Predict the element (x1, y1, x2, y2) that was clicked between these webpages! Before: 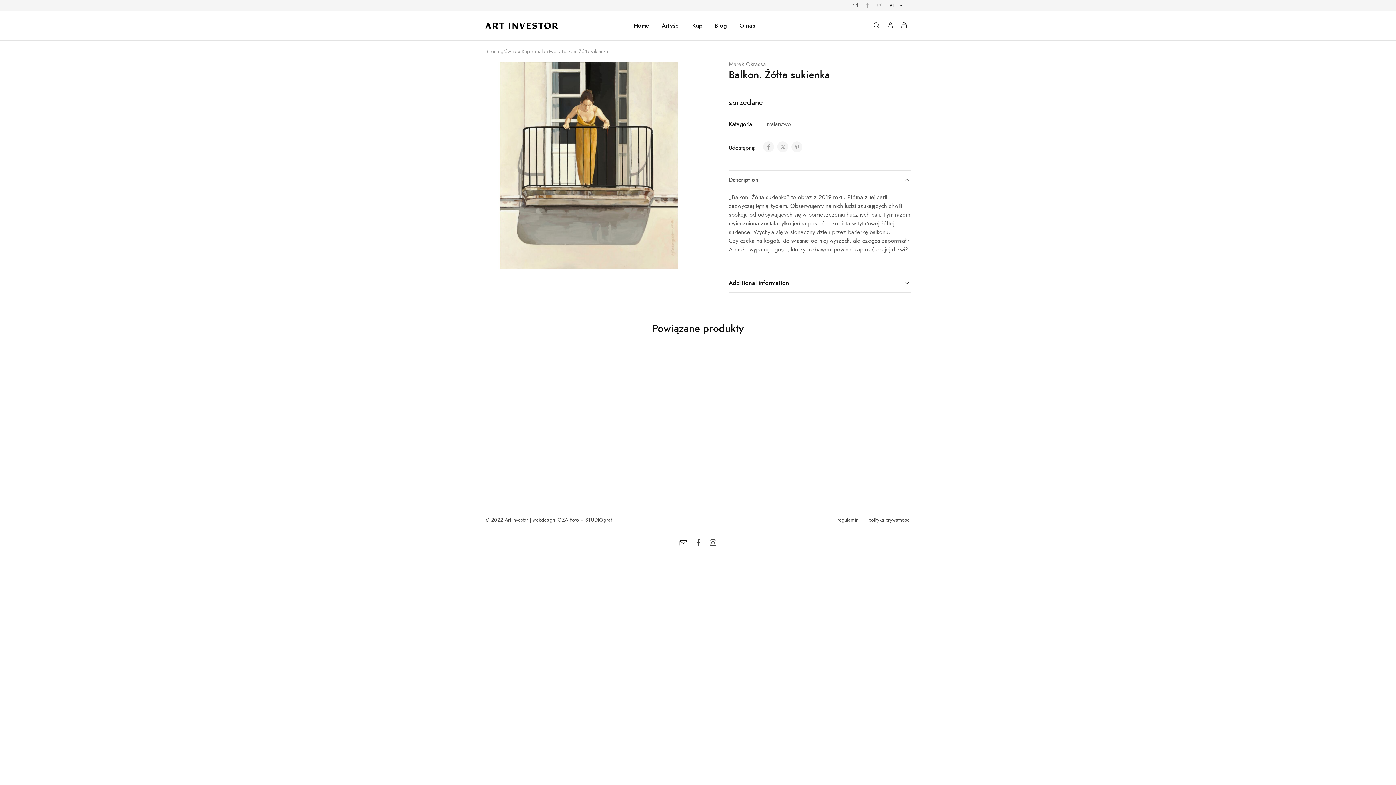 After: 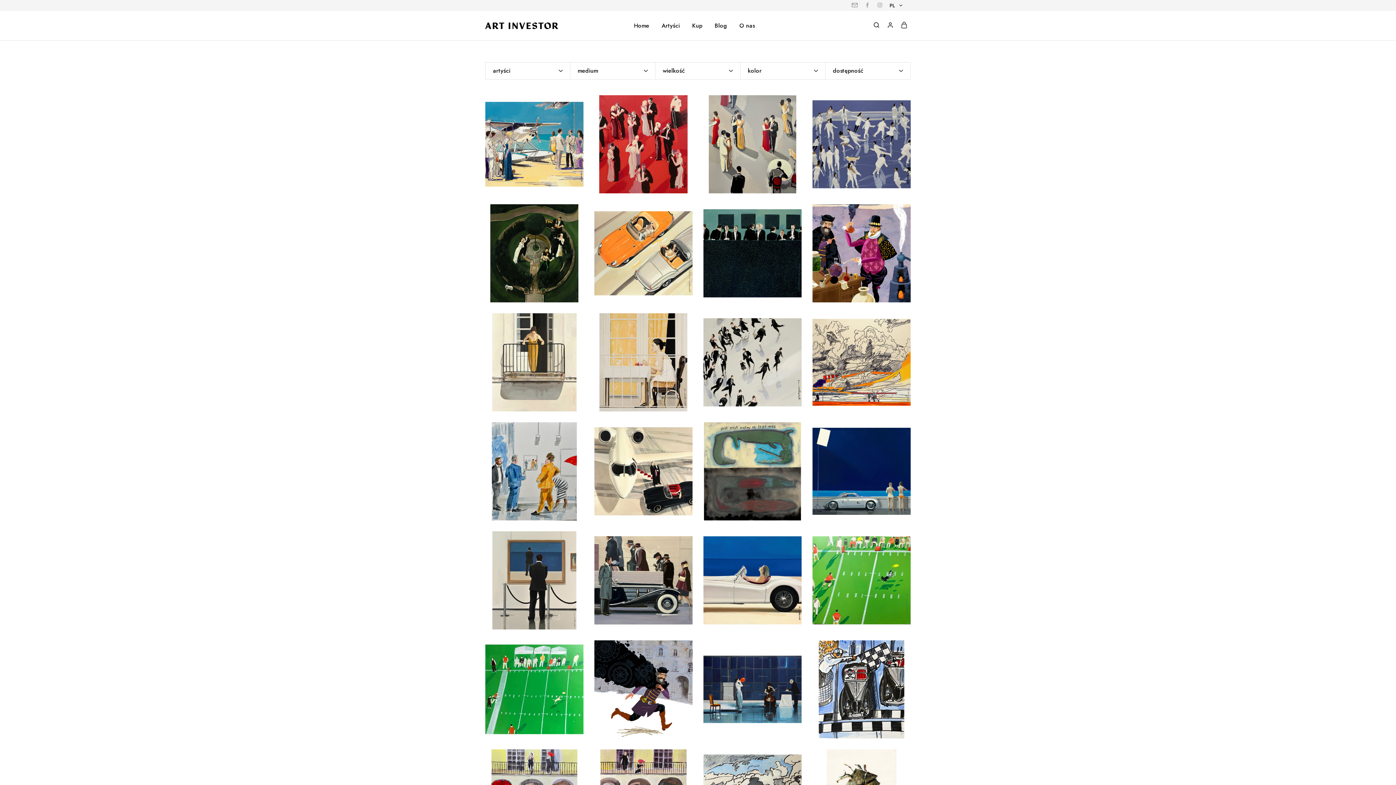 Action: bbox: (521, 47, 529, 54) label: Kup